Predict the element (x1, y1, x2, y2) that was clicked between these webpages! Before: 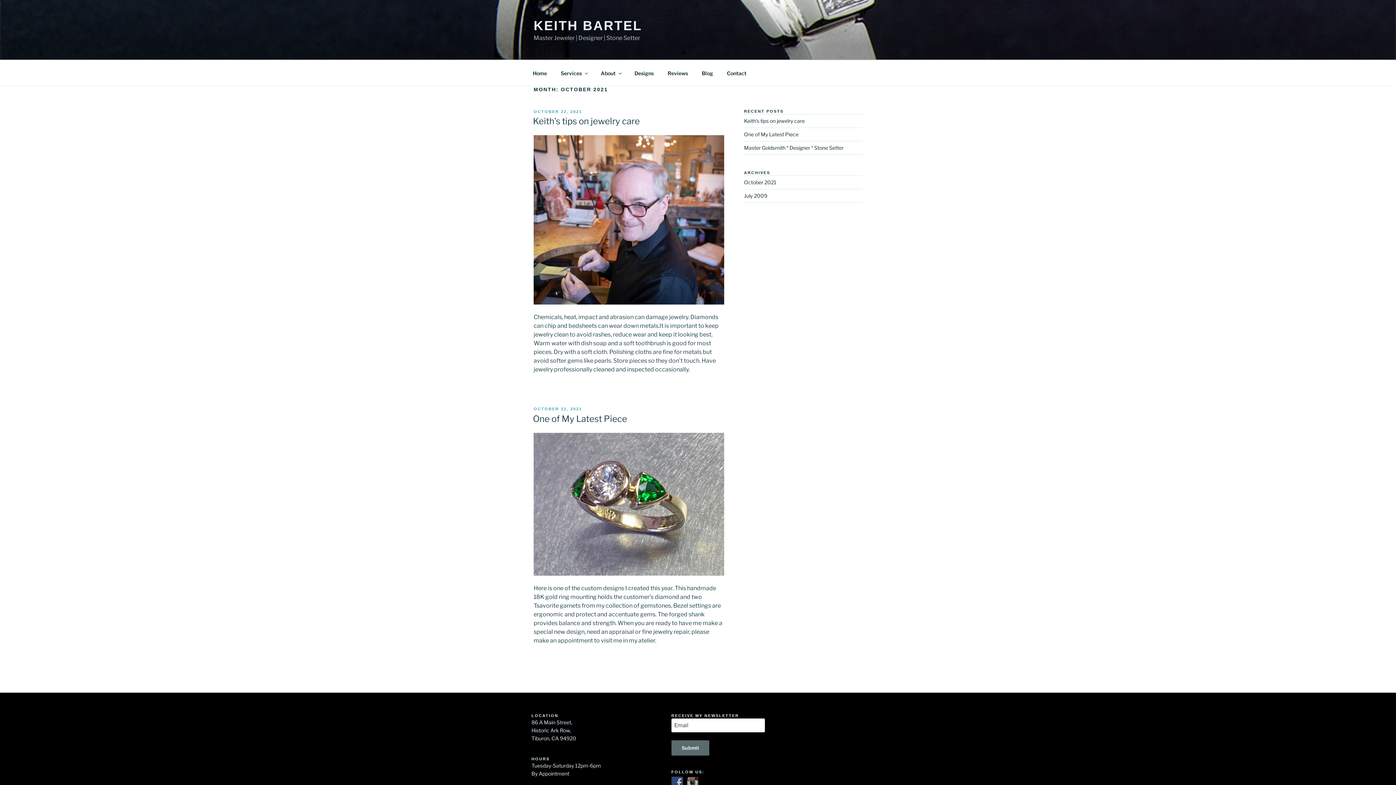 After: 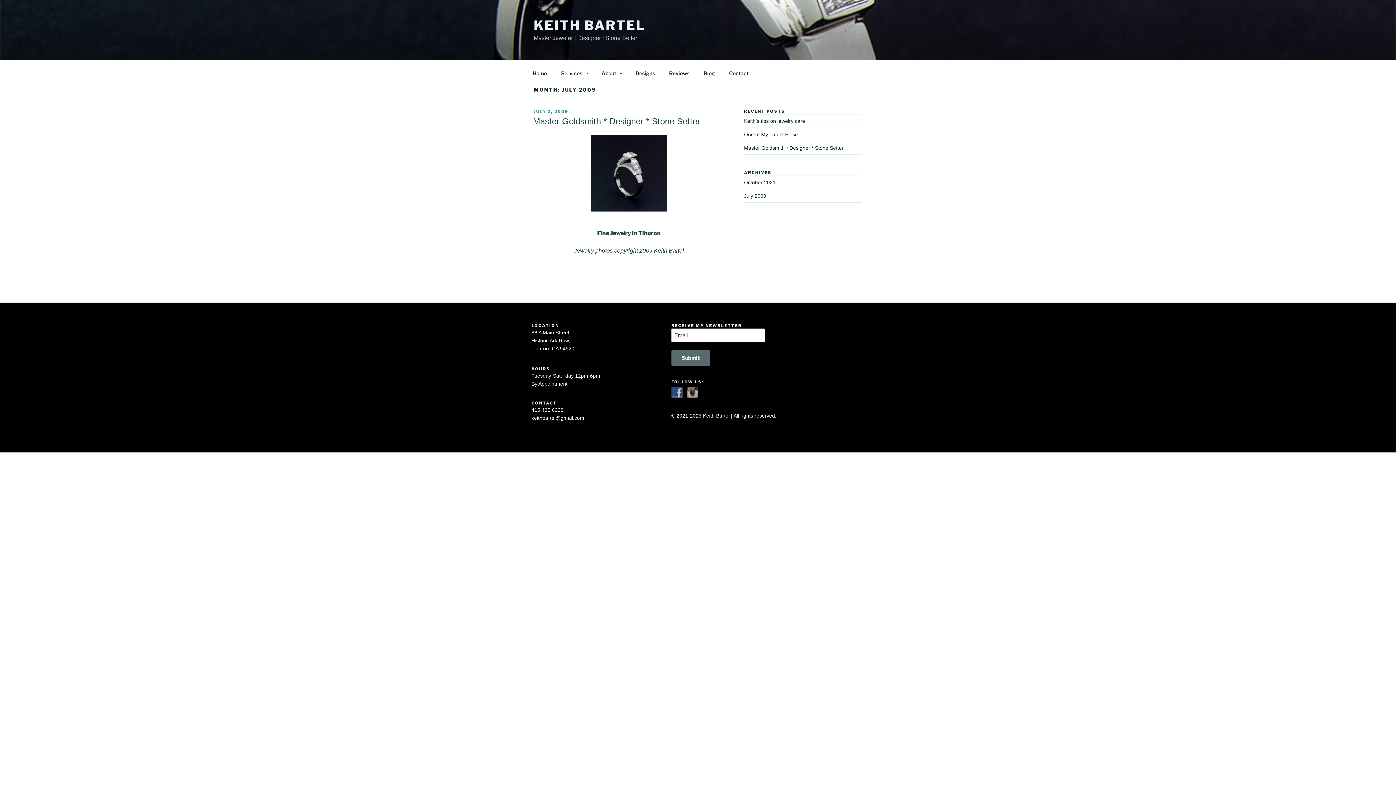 Action: bbox: (744, 192, 767, 198) label: July 2009